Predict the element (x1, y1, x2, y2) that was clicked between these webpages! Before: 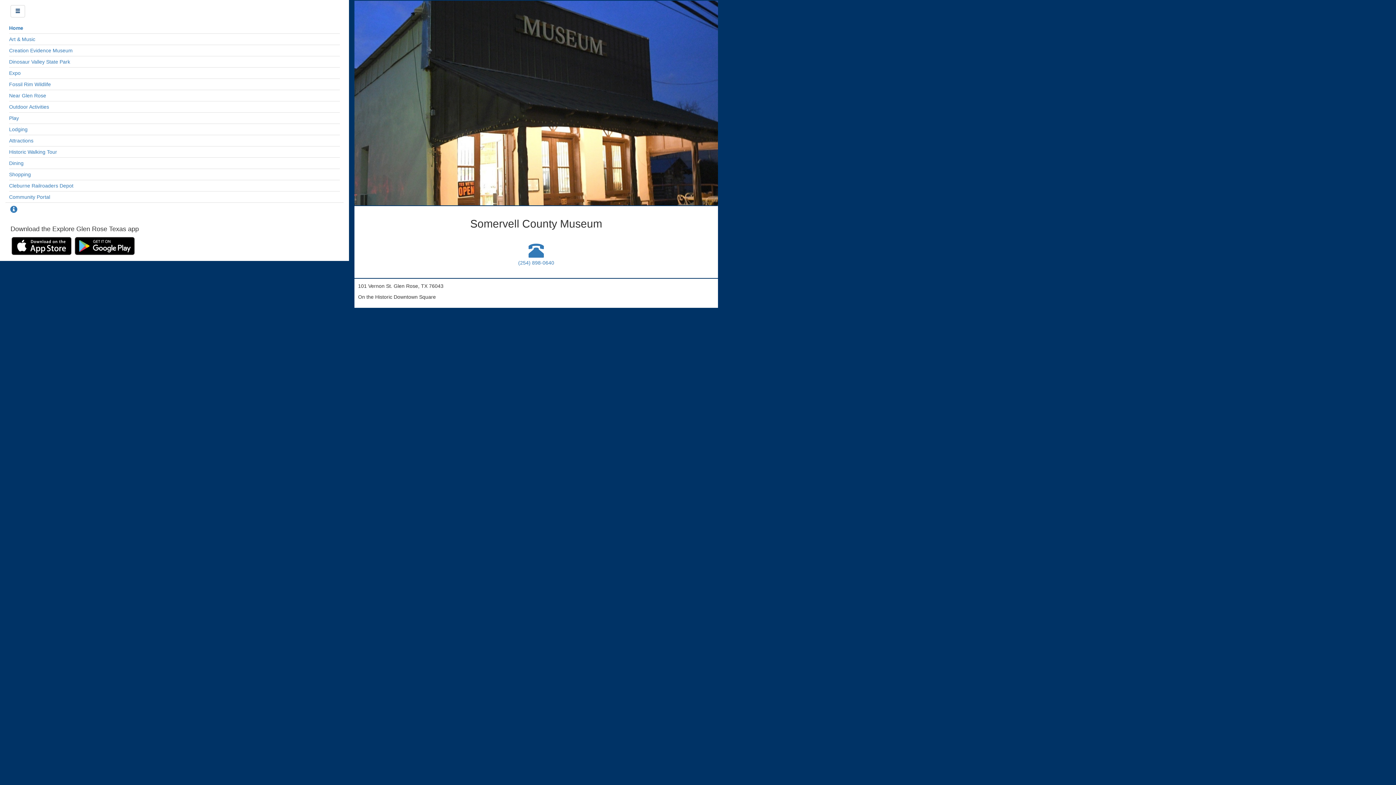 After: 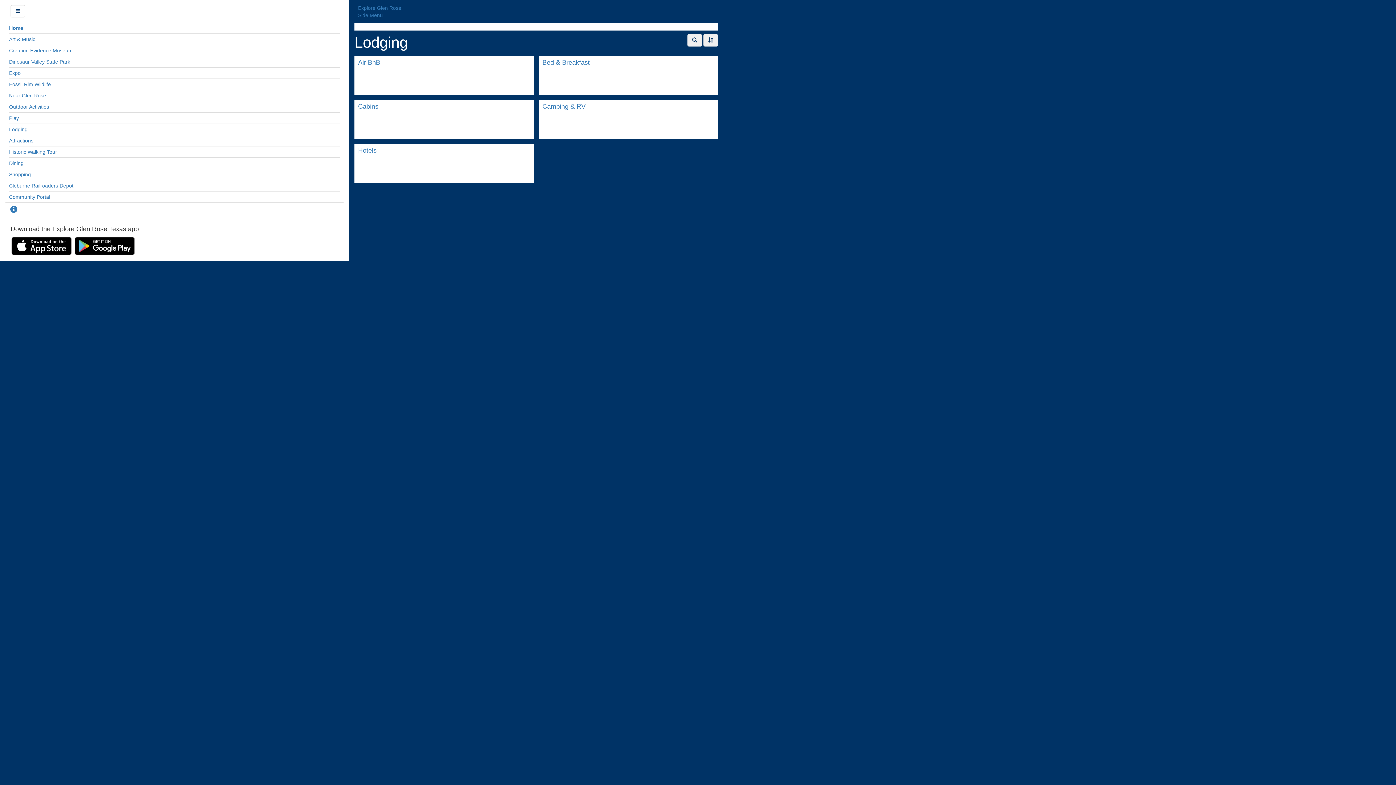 Action: bbox: (9, 125, 340, 133) label: Lodging